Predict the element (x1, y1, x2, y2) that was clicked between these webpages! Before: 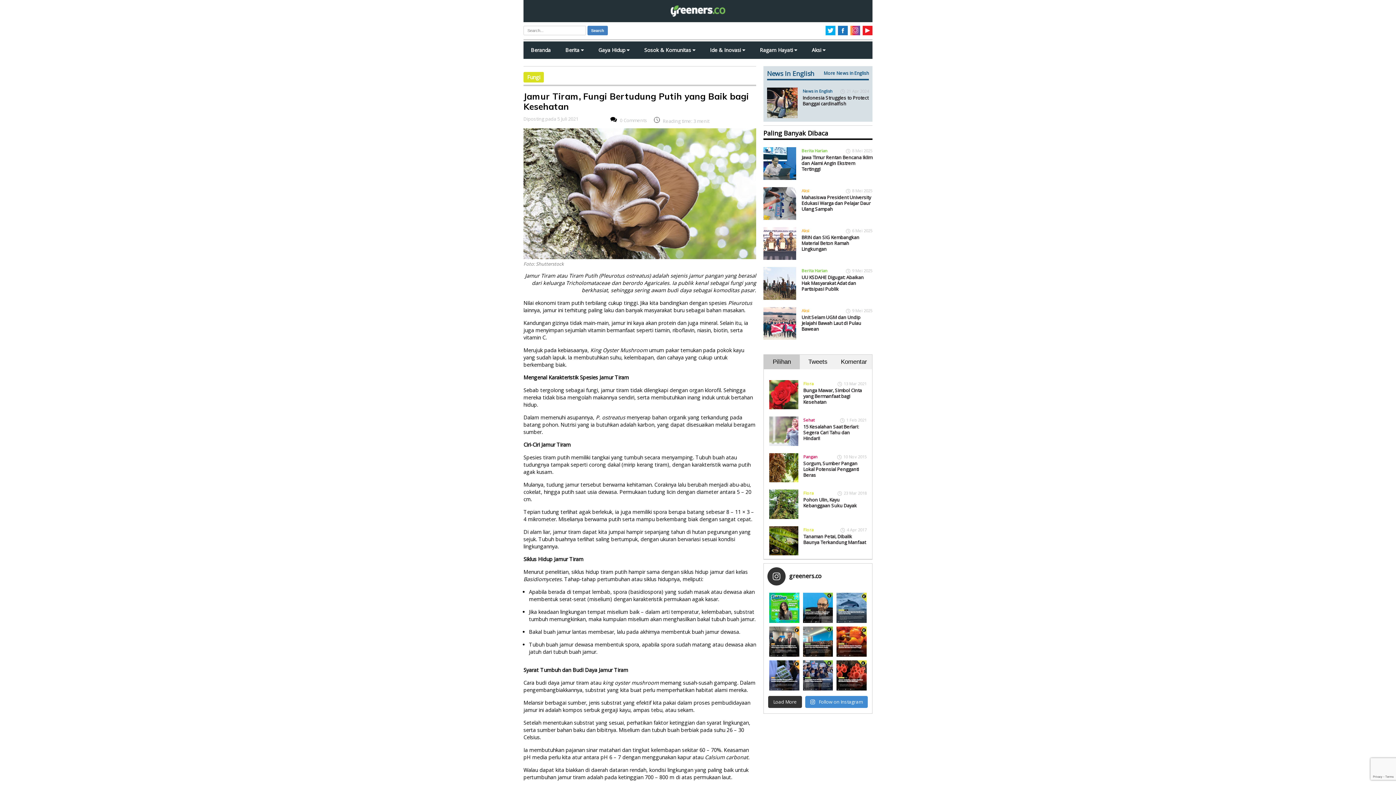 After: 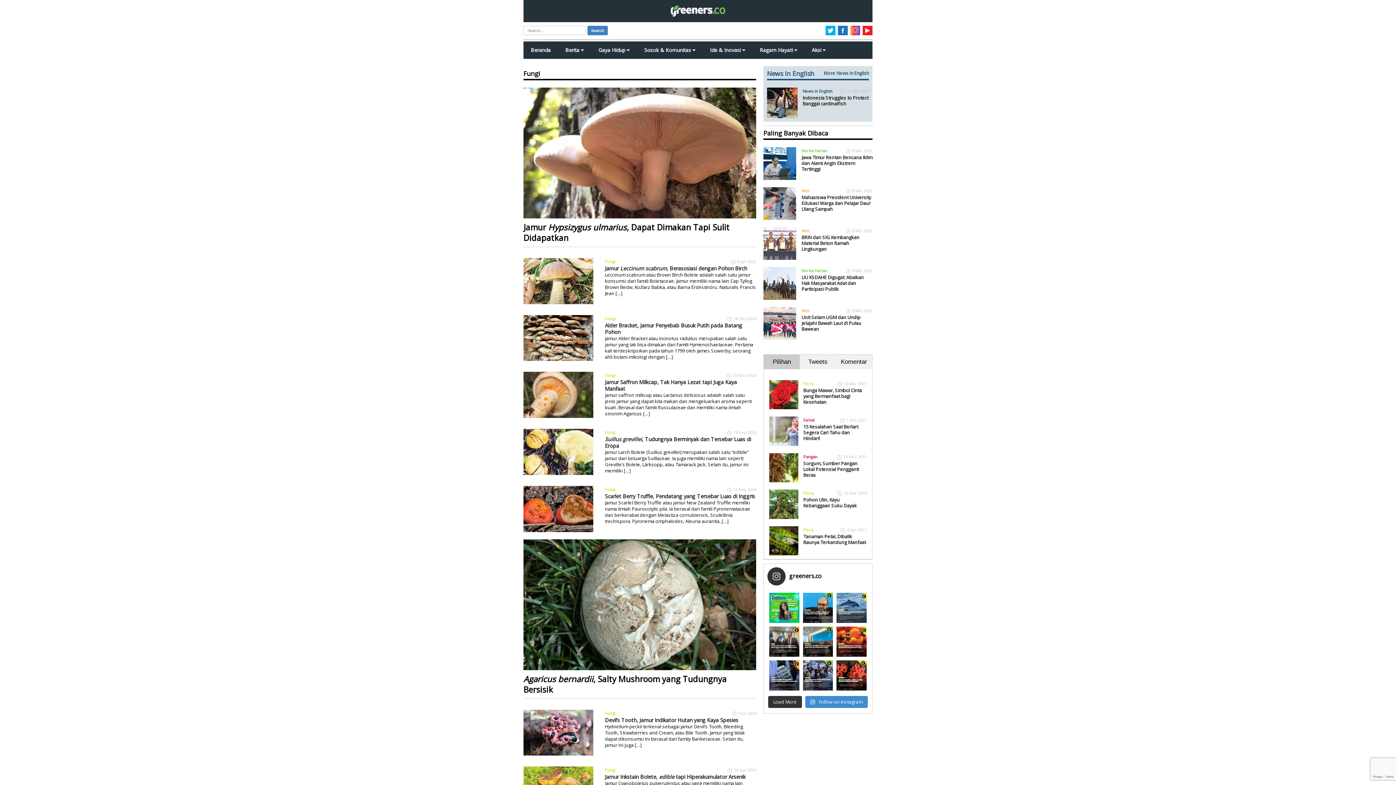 Action: bbox: (523, 72, 544, 82) label: Fungi